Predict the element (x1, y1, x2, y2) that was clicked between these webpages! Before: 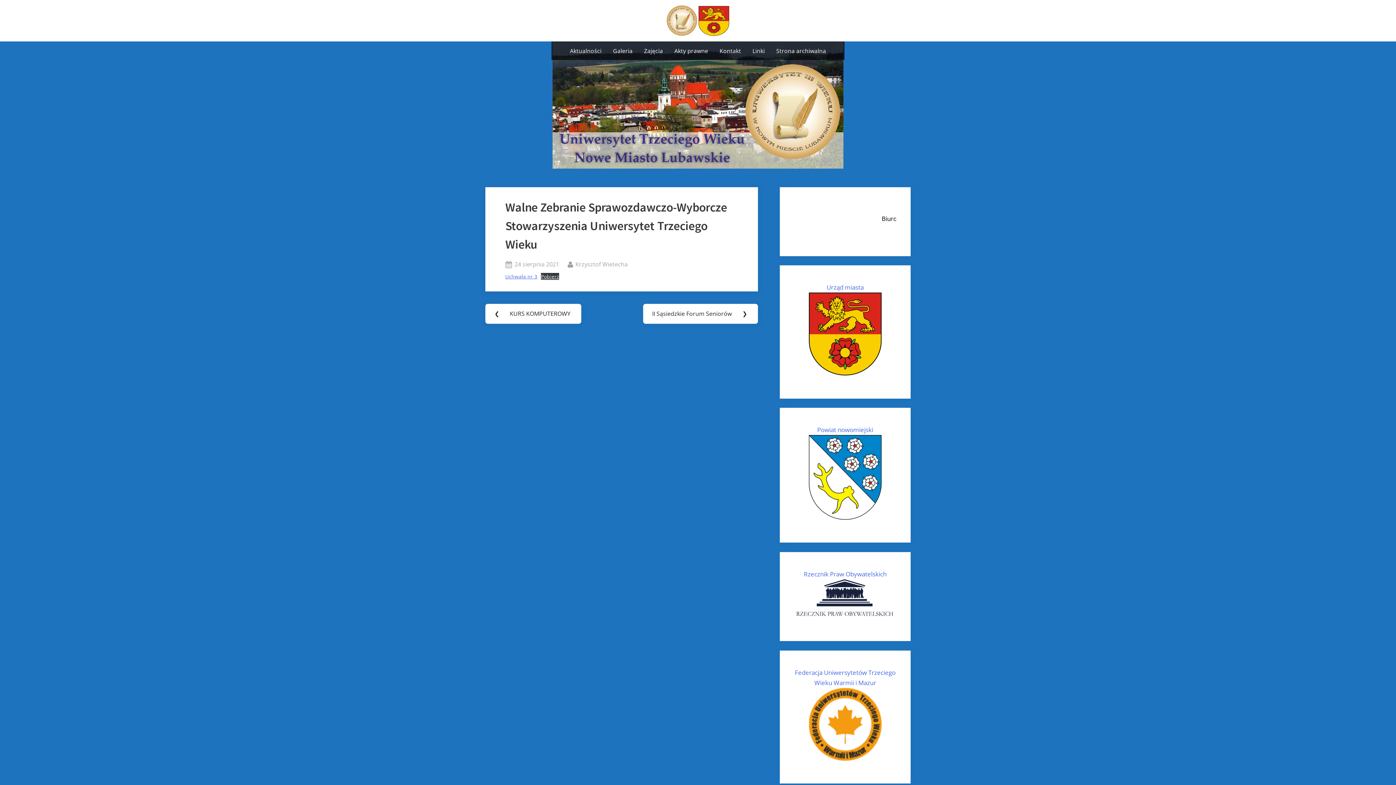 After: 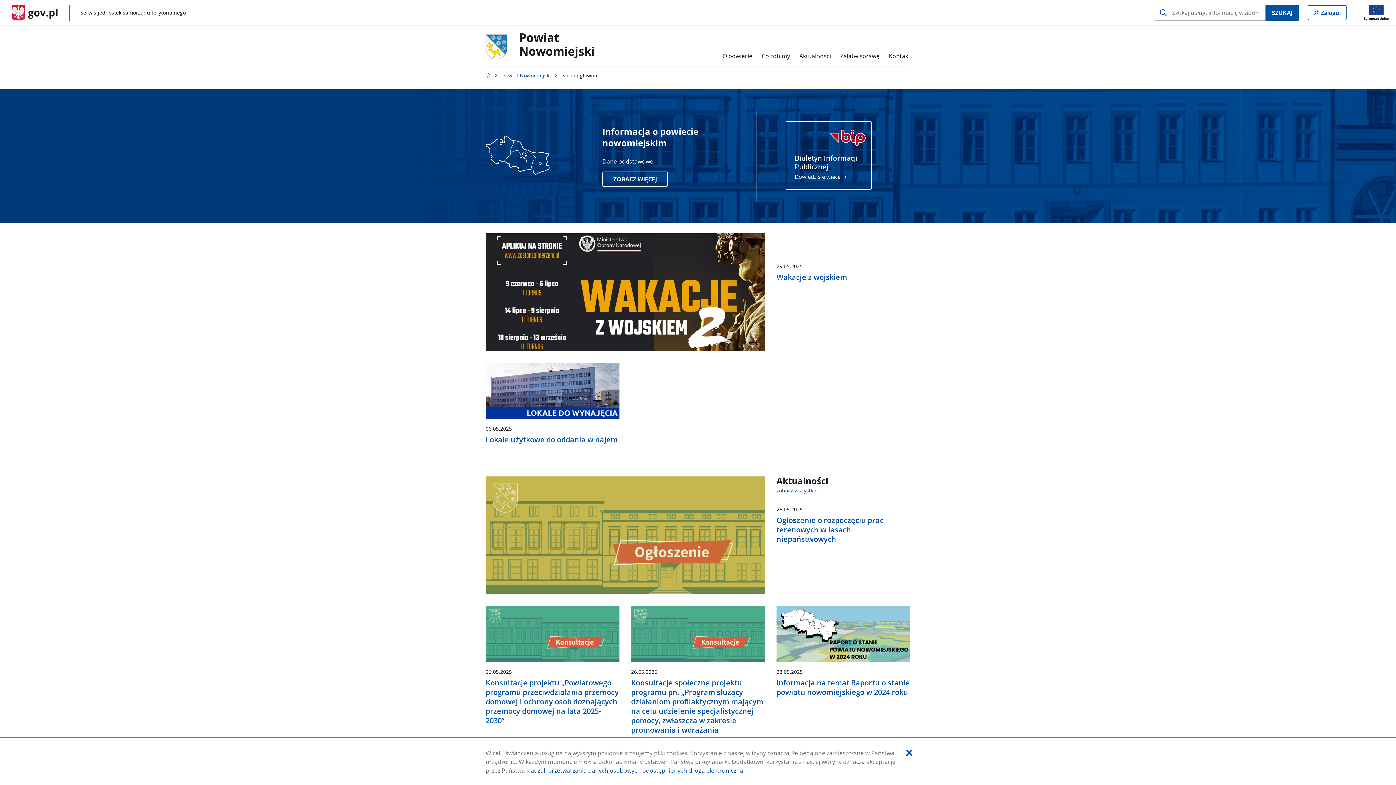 Action: bbox: (809, 425, 881, 521) label: Powiat nowomiejski
